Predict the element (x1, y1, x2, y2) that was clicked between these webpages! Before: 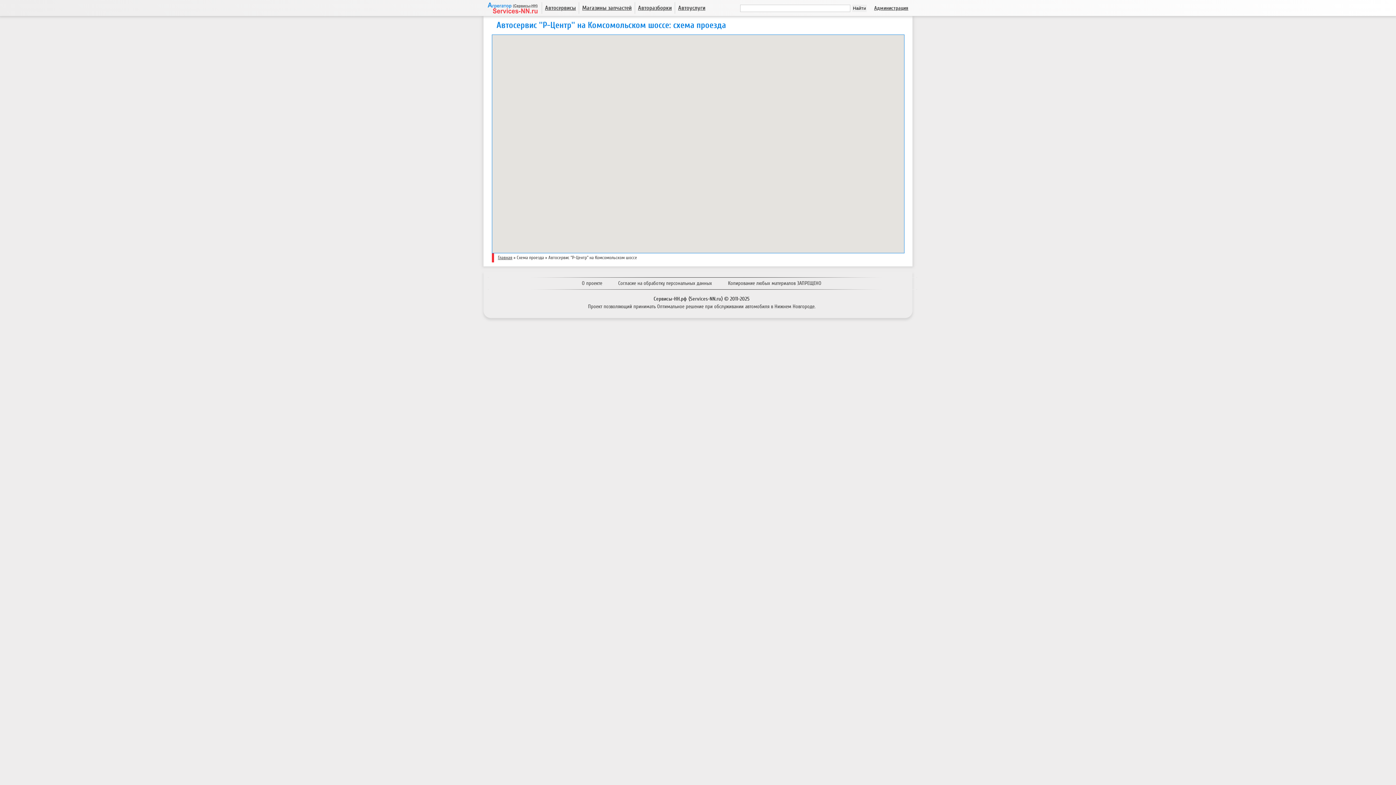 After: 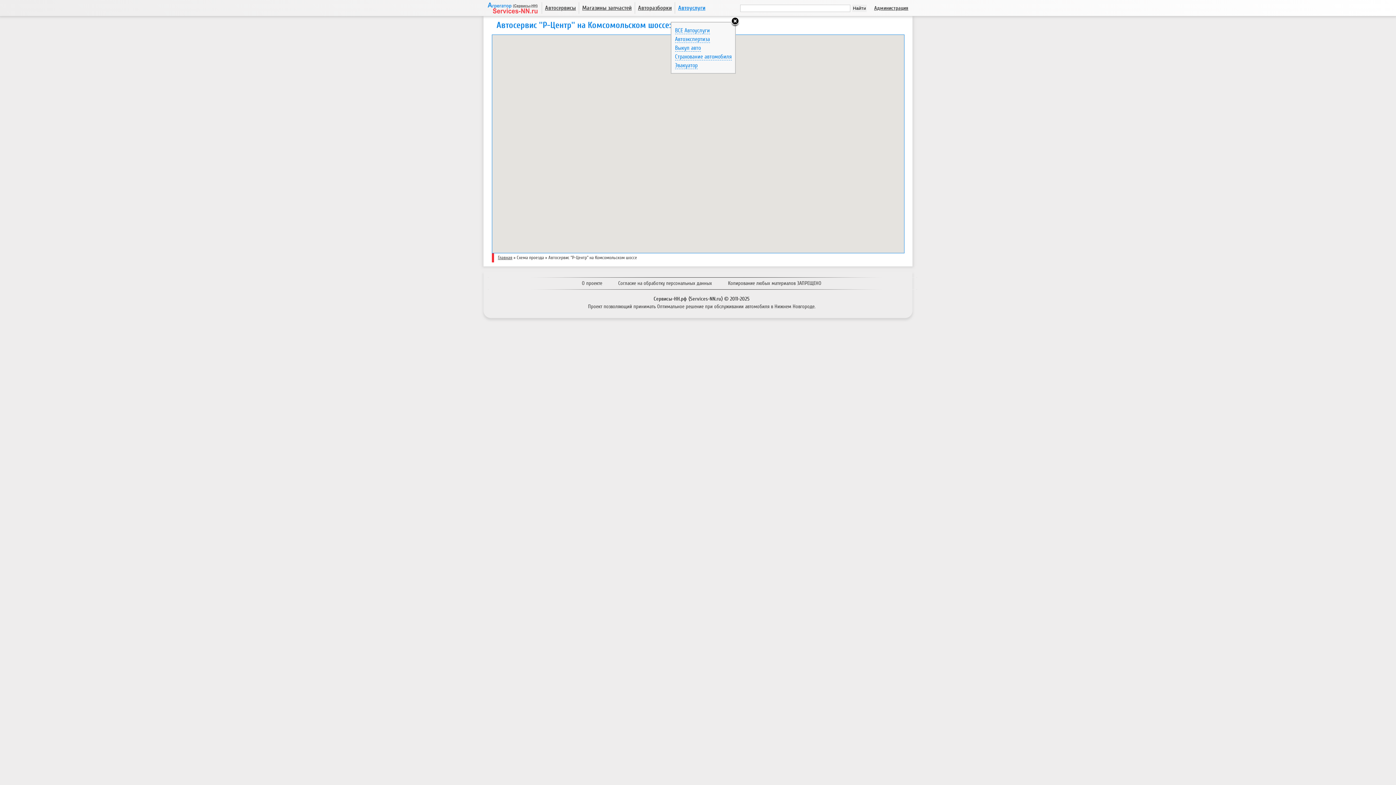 Action: label: Автоуслуги bbox: (678, 4, 705, 11)